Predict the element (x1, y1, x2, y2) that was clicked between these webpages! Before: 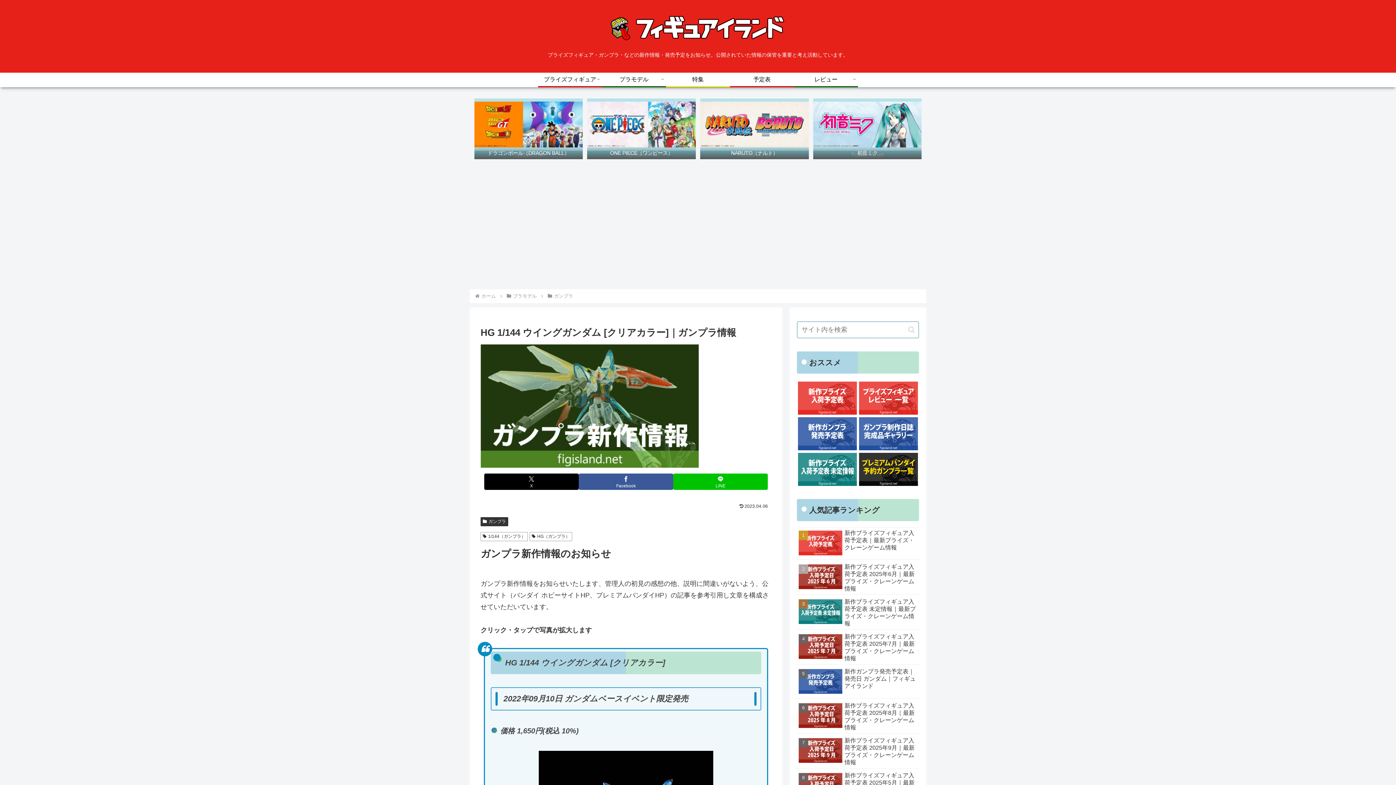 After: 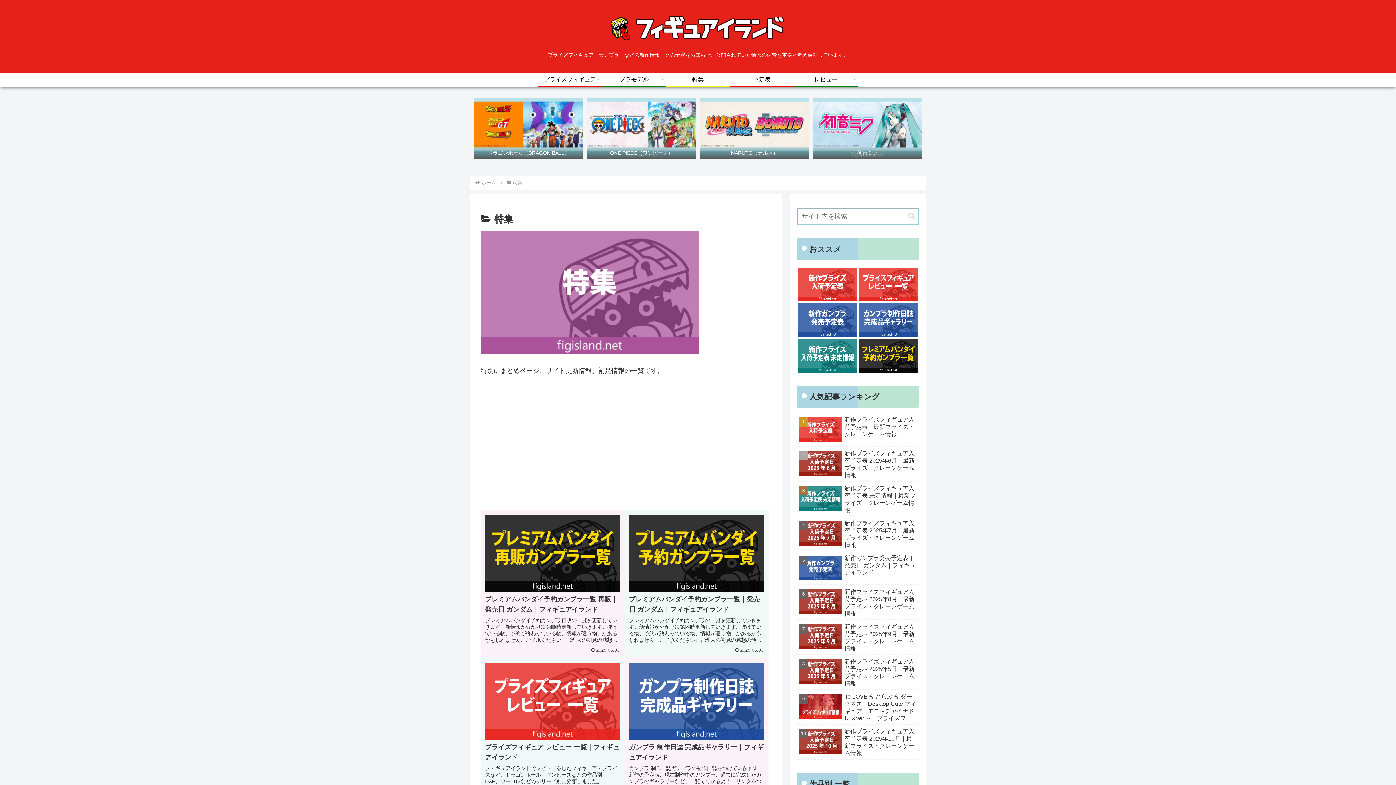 Action: label: 特集 bbox: (666, 72, 730, 86)